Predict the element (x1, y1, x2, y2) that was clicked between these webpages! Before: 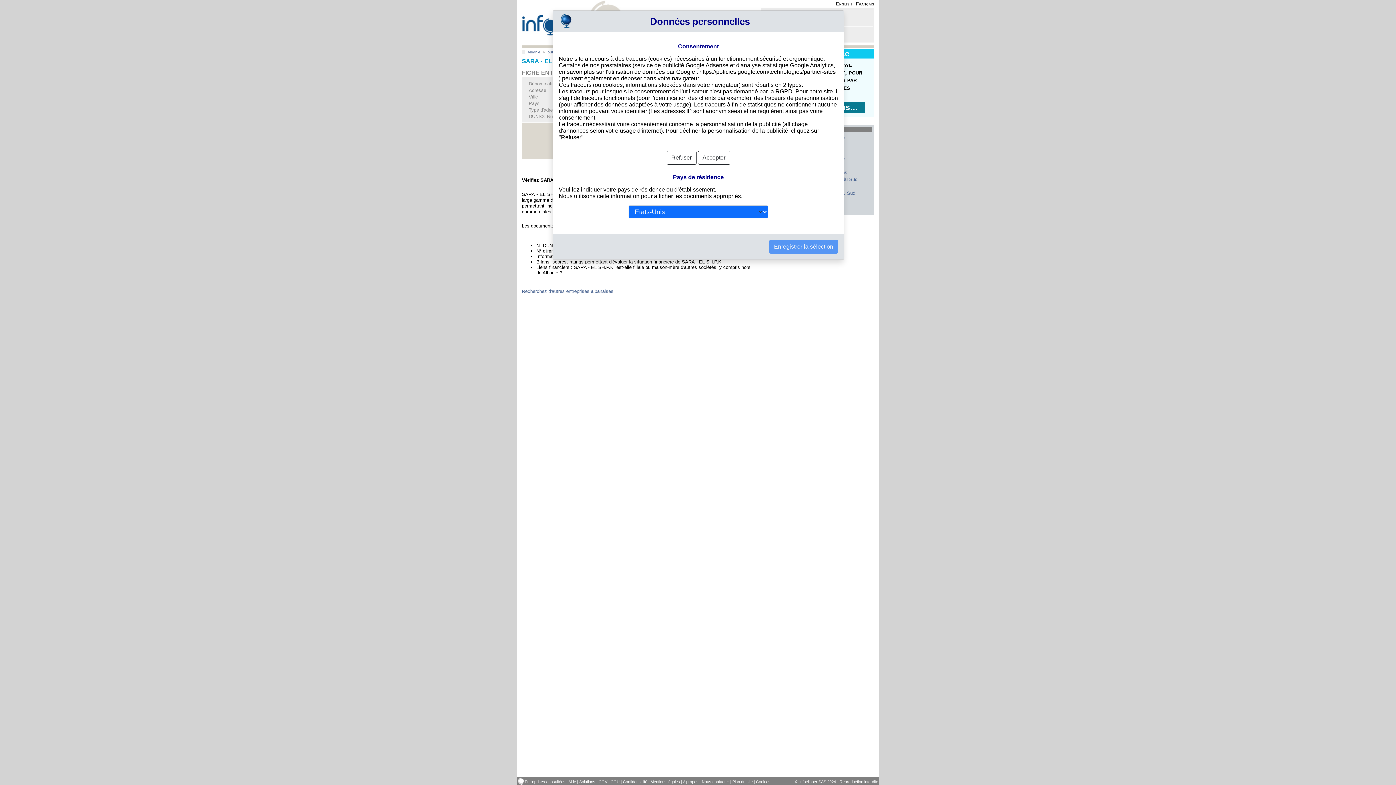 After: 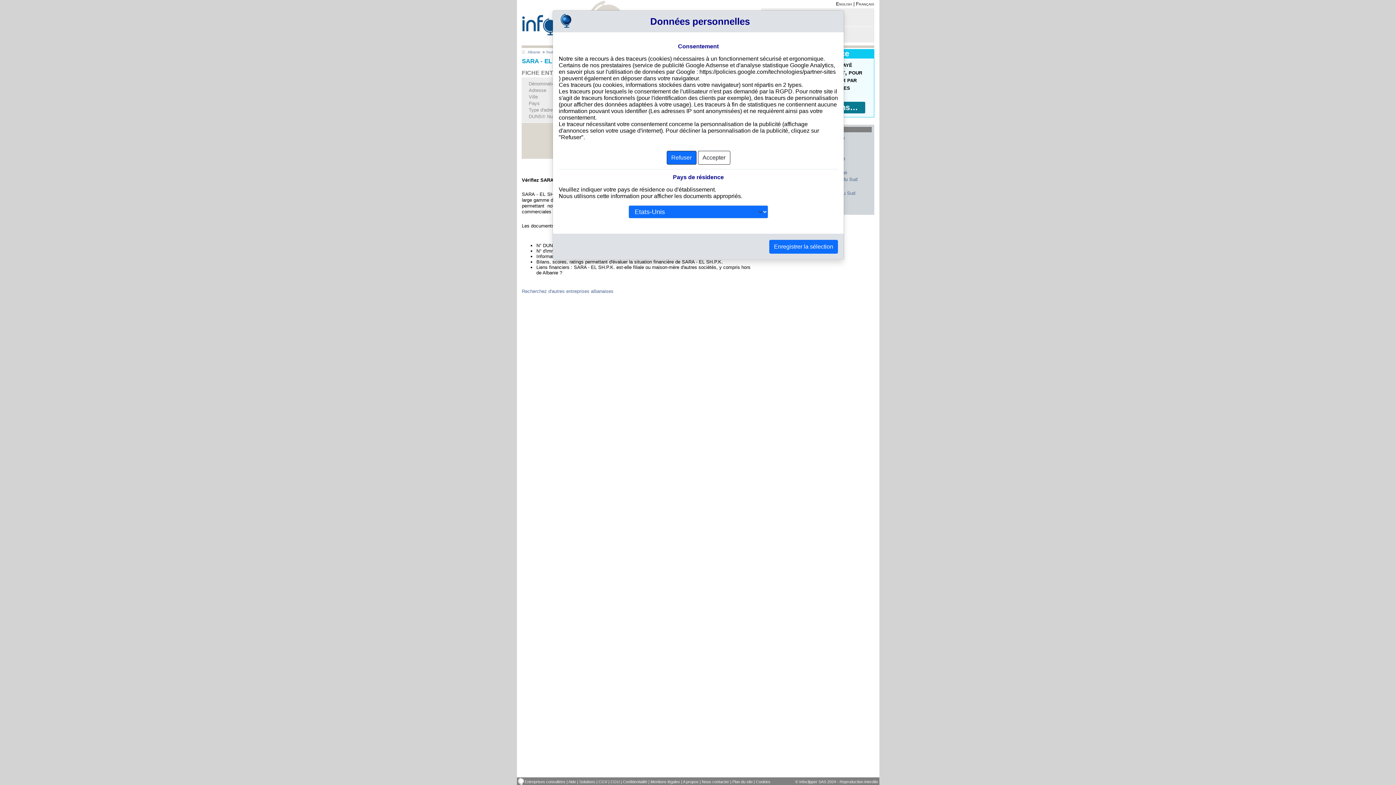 Action: bbox: (666, 150, 696, 164) label: Refuser